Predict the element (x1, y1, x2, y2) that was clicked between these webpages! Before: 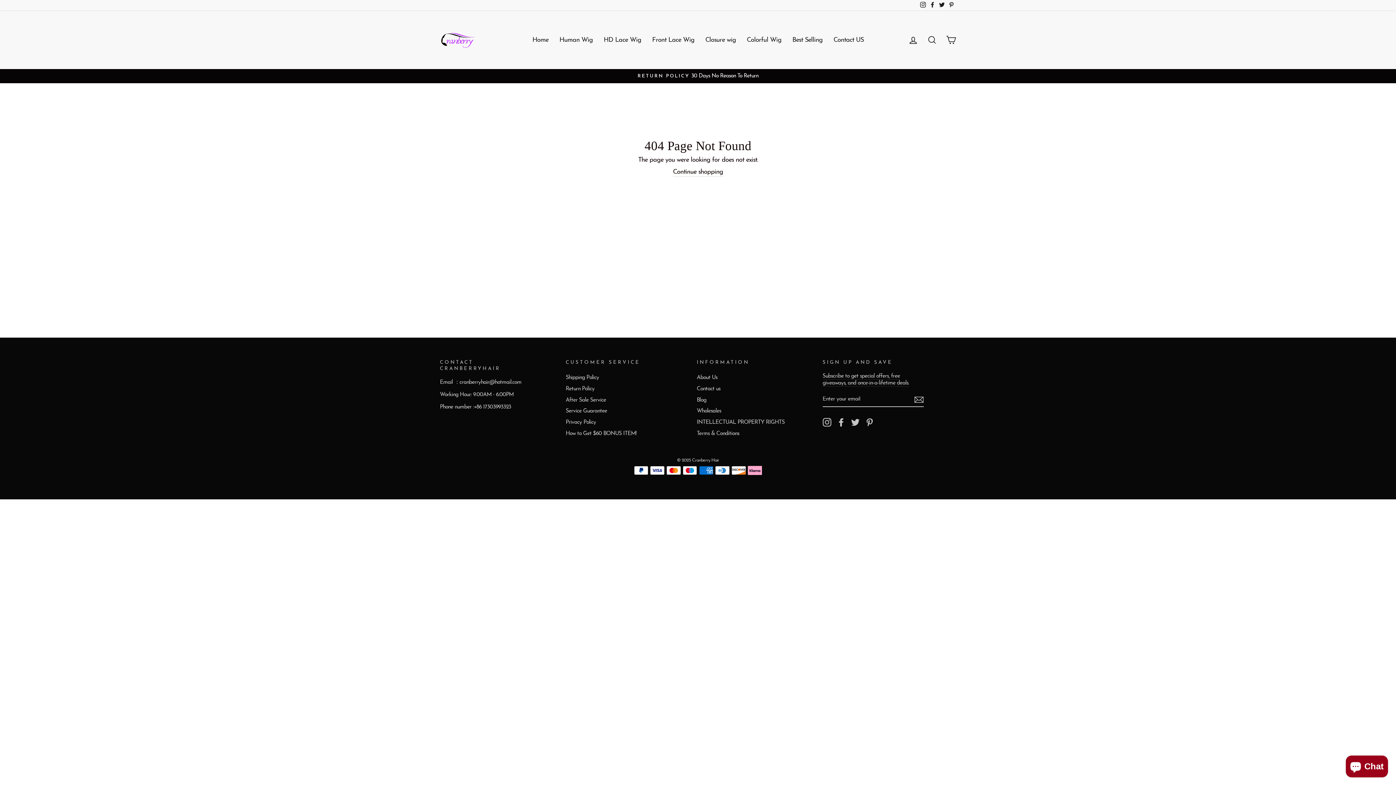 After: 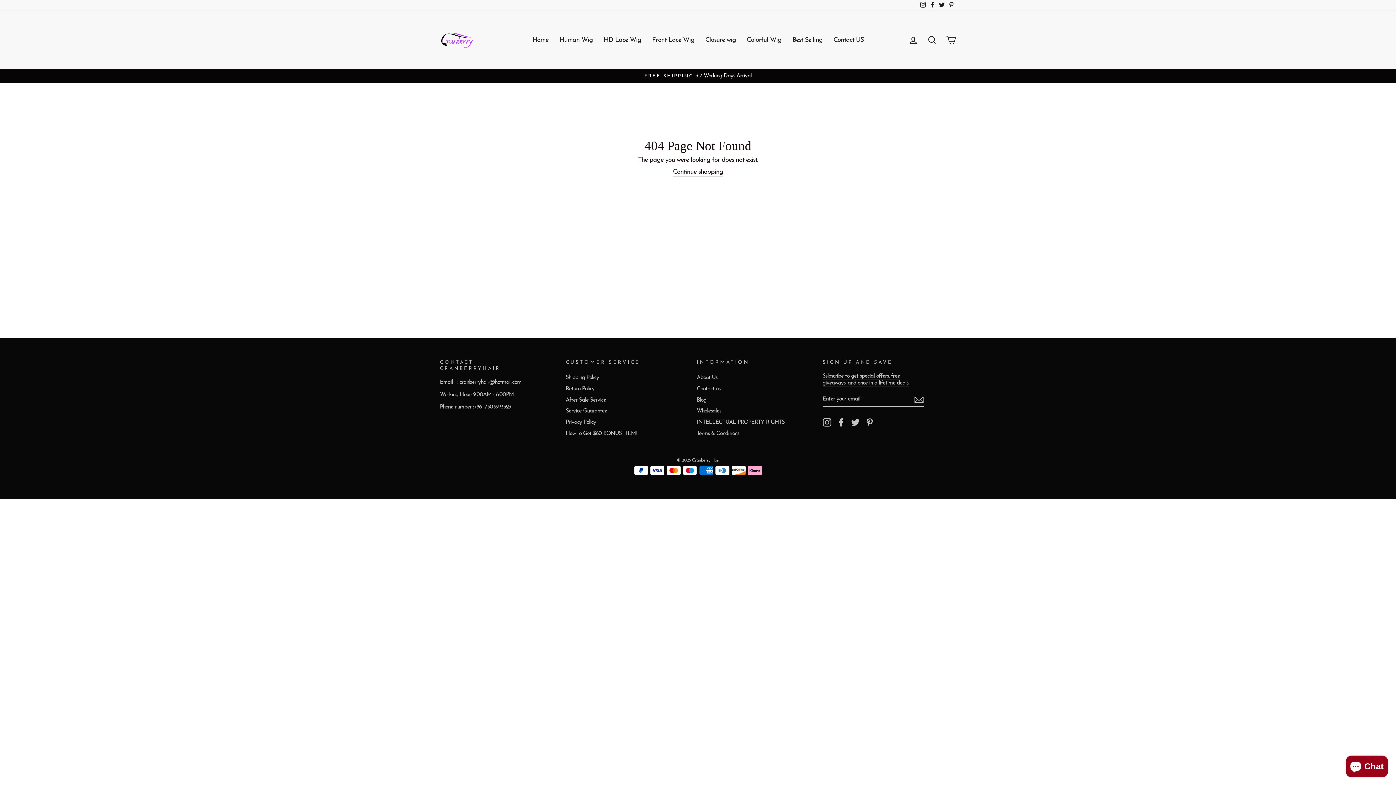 Action: label: Instagram bbox: (822, 418, 831, 426)